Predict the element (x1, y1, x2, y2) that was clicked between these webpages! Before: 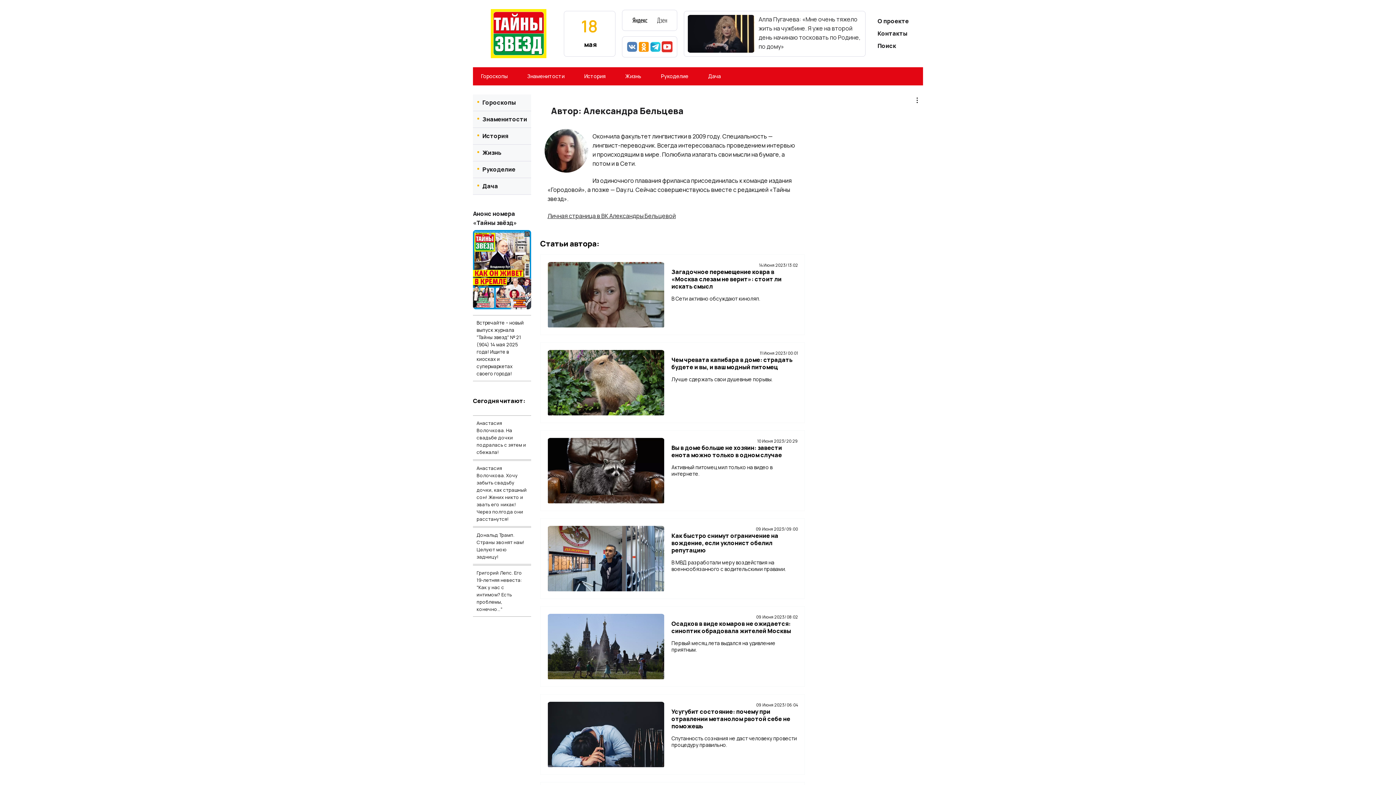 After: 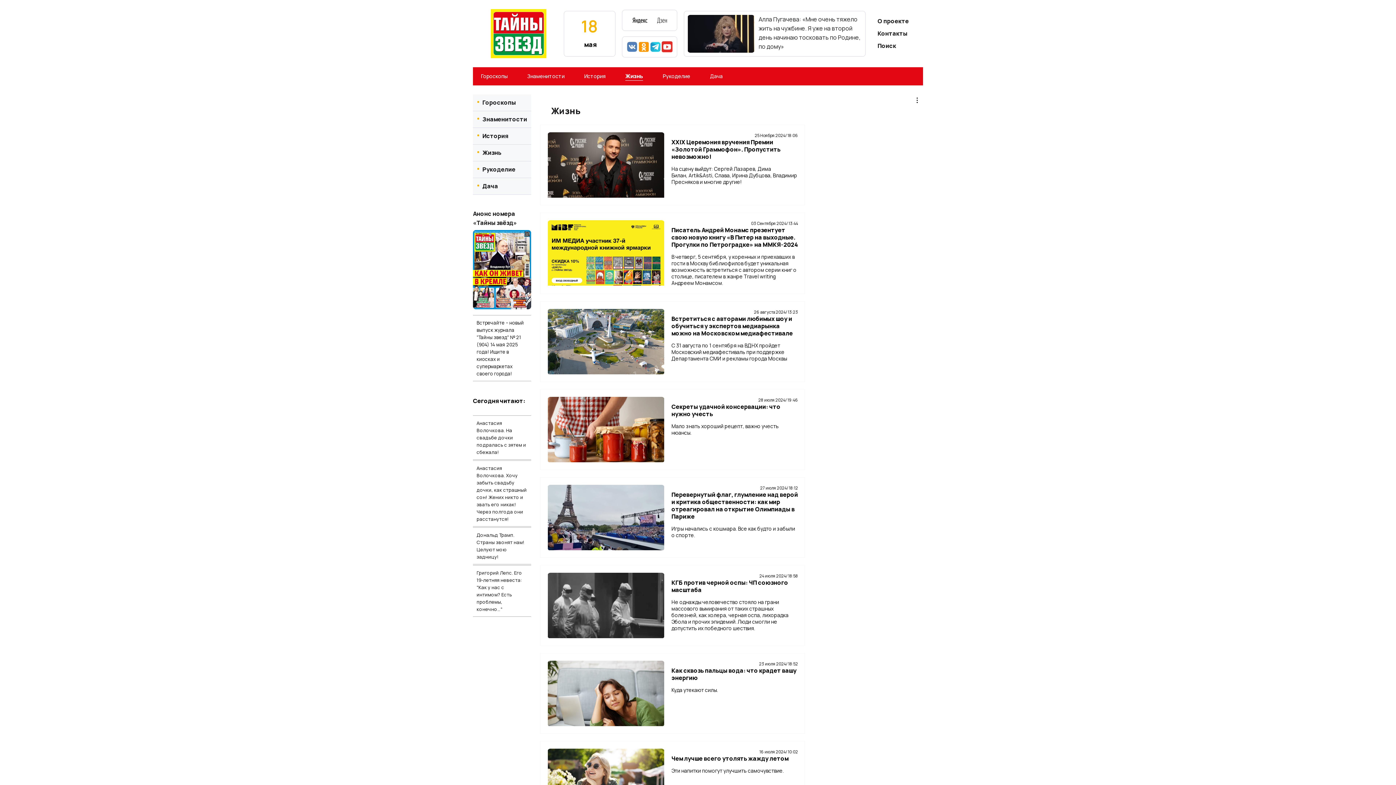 Action: bbox: (473, 144, 531, 161) label: Жизнь